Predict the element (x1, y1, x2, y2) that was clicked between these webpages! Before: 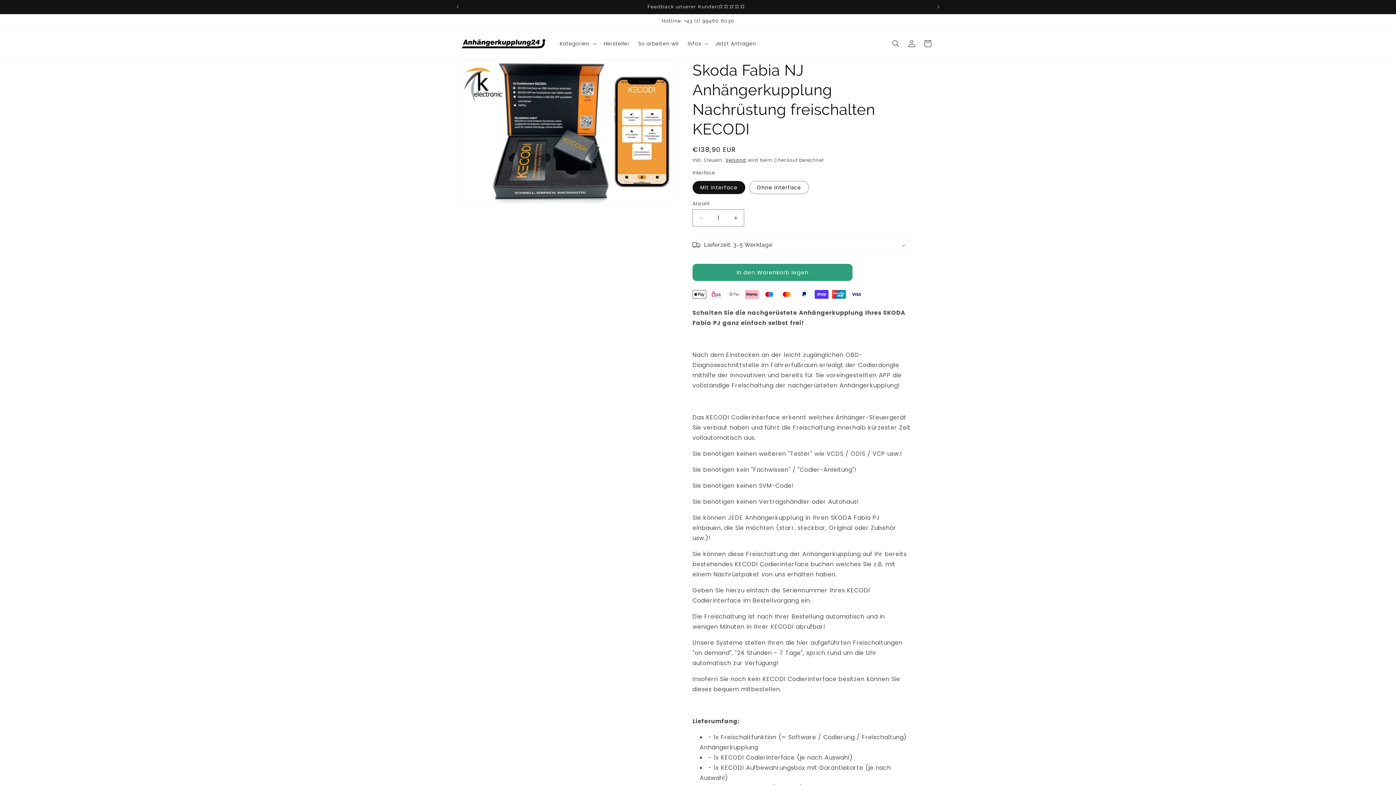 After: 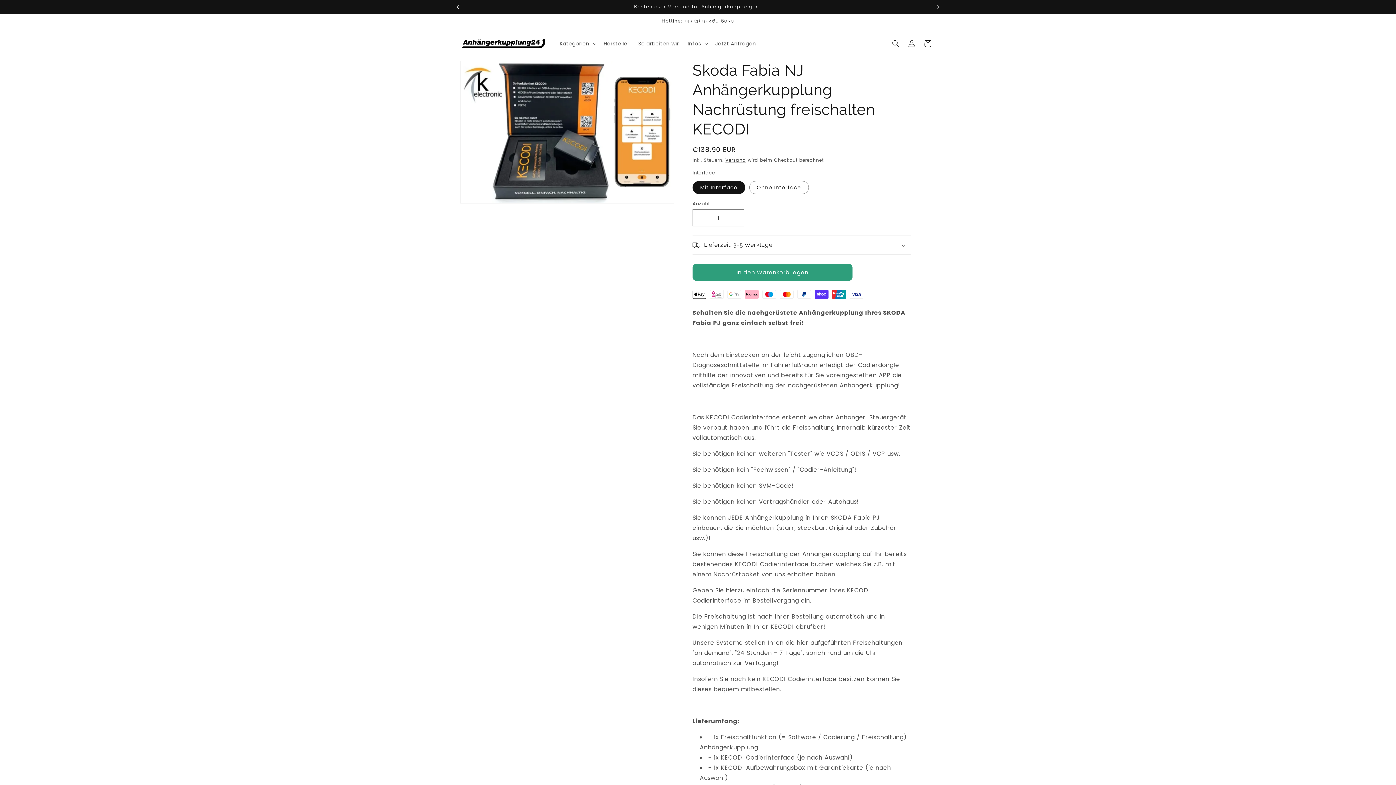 Action: bbox: (449, 0, 465, 13) label: Vorherige Ankündigung